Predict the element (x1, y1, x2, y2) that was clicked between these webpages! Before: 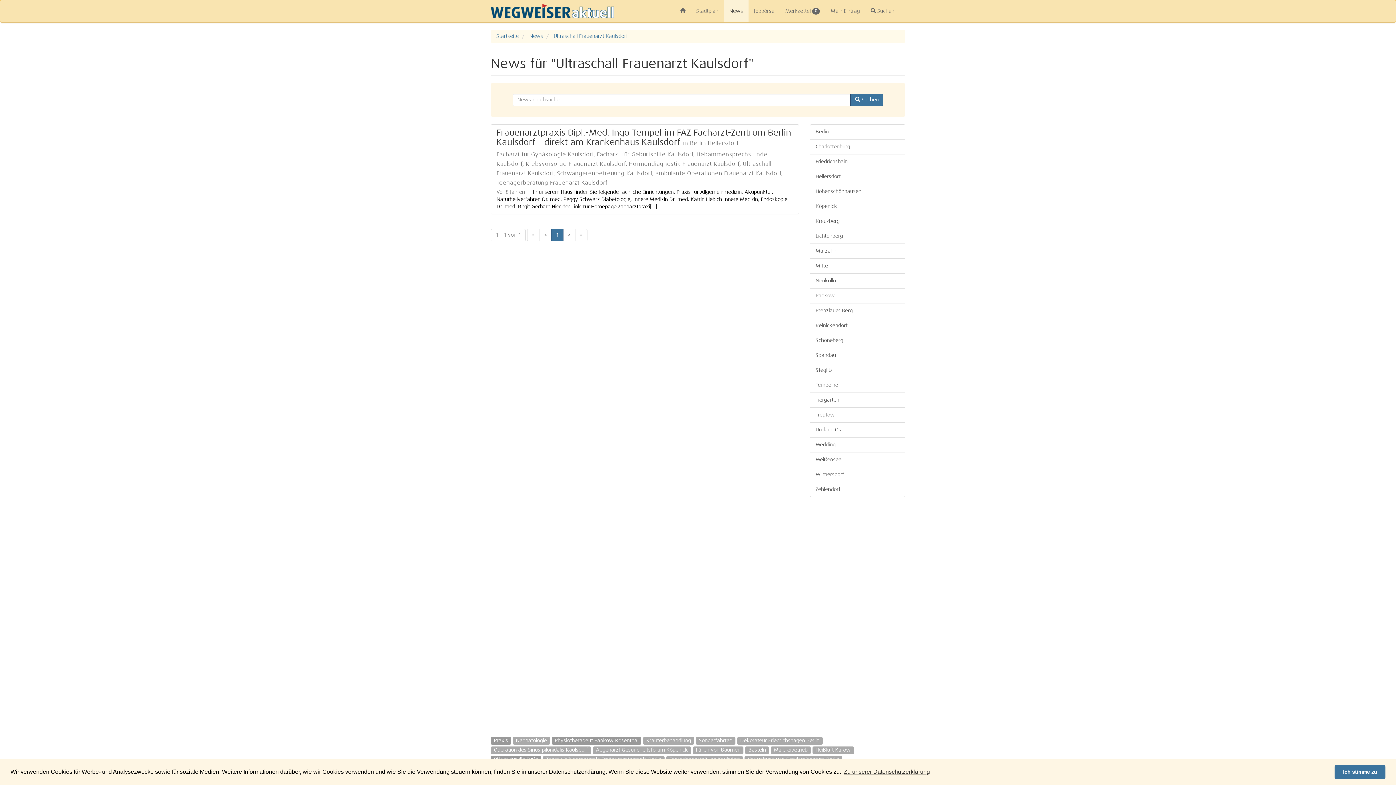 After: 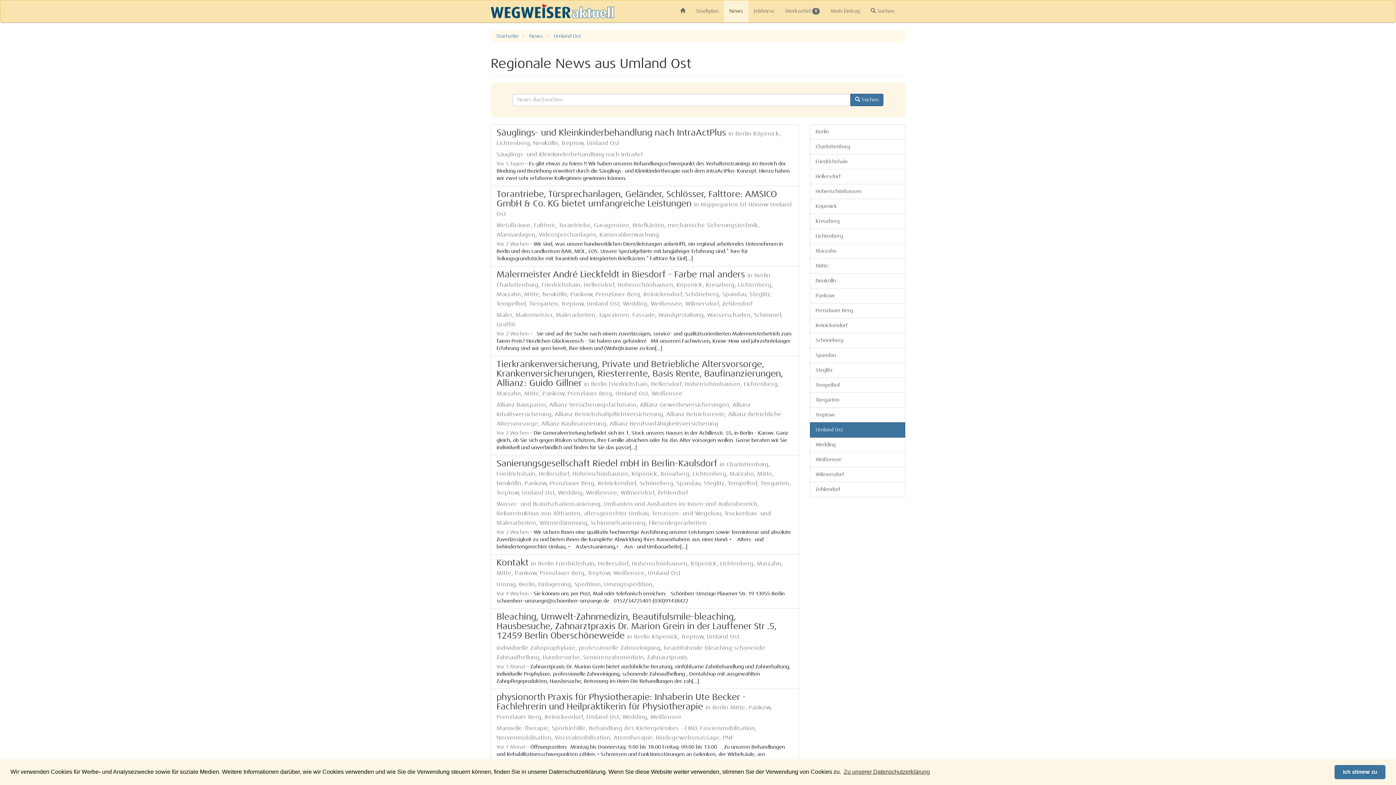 Action: bbox: (810, 422, 905, 437) label: Umland Ost